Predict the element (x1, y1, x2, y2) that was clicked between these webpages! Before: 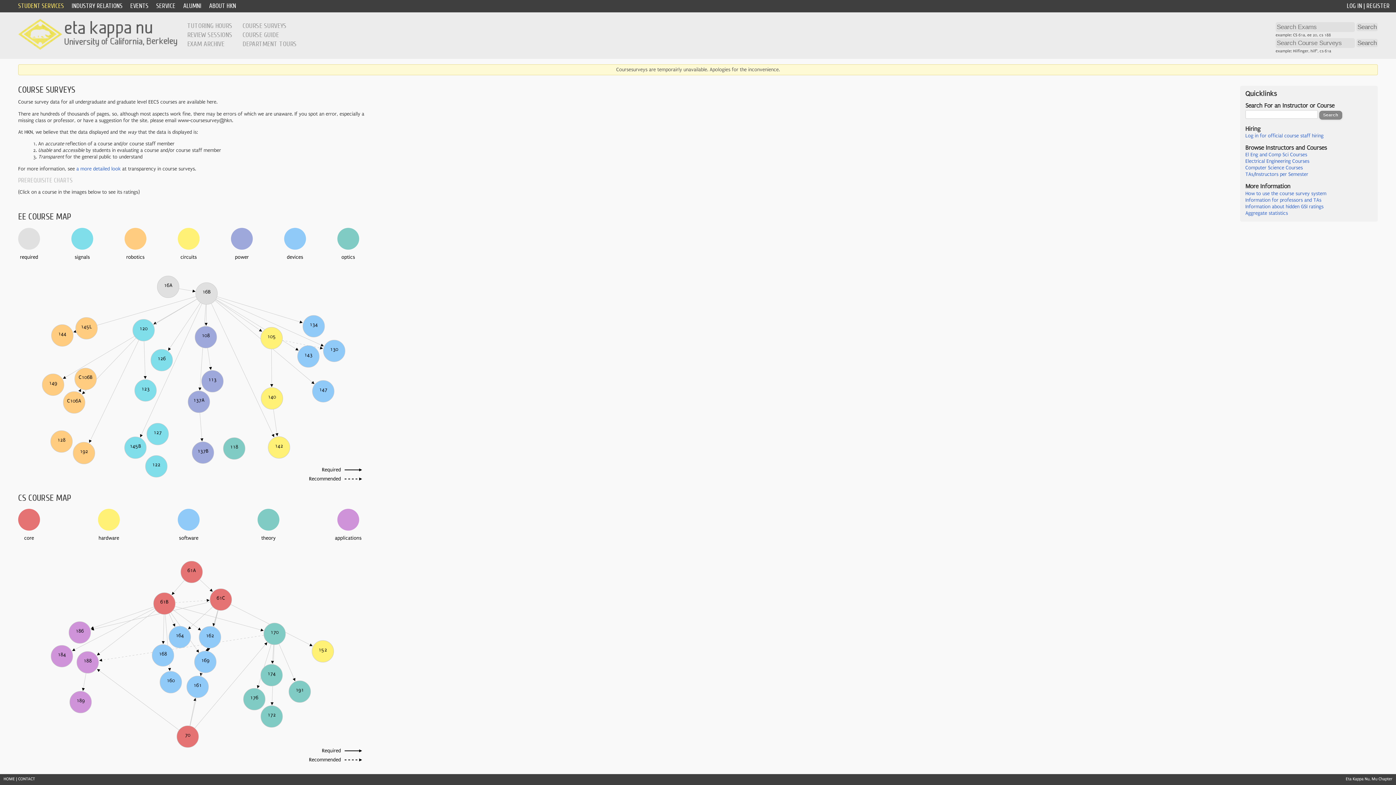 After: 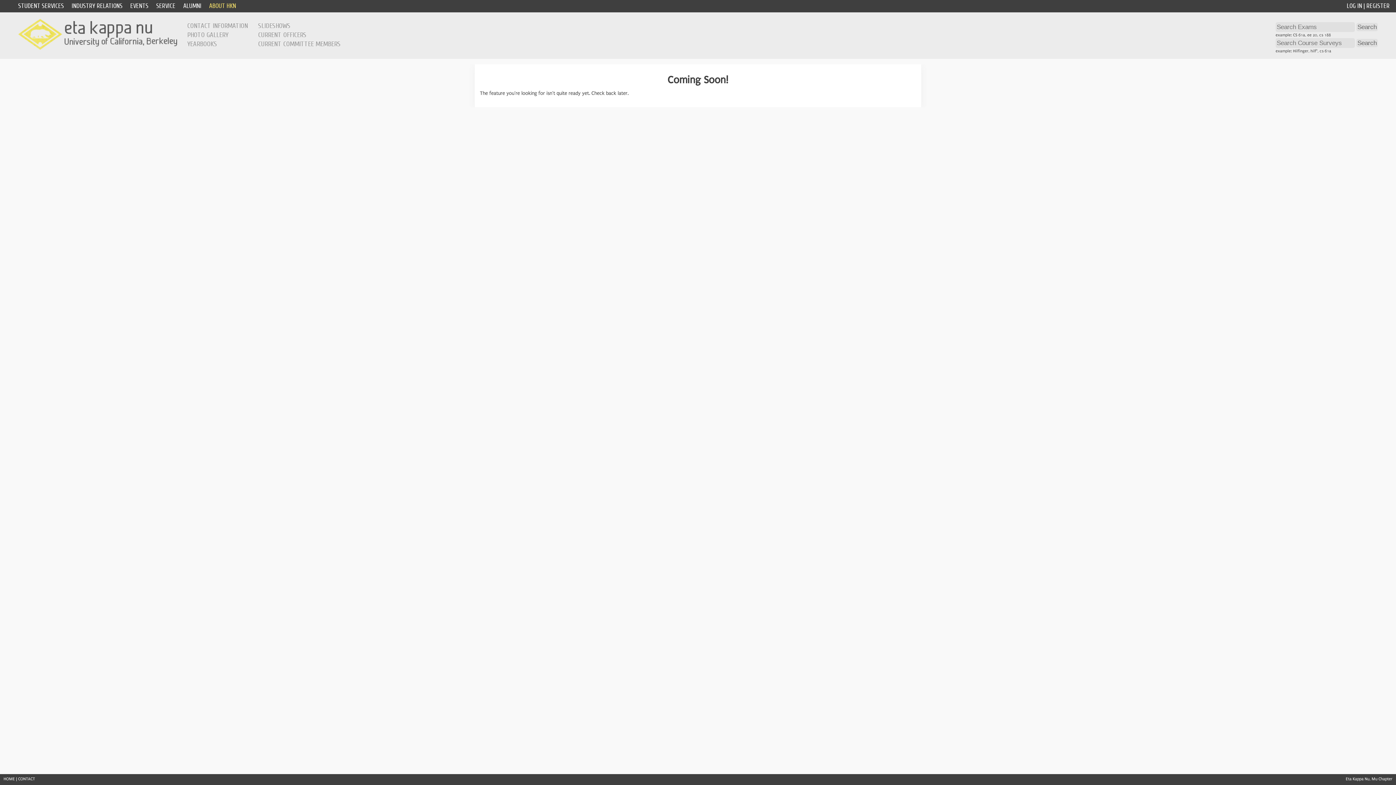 Action: bbox: (1245, 210, 1288, 216) label: Aggregate statistics